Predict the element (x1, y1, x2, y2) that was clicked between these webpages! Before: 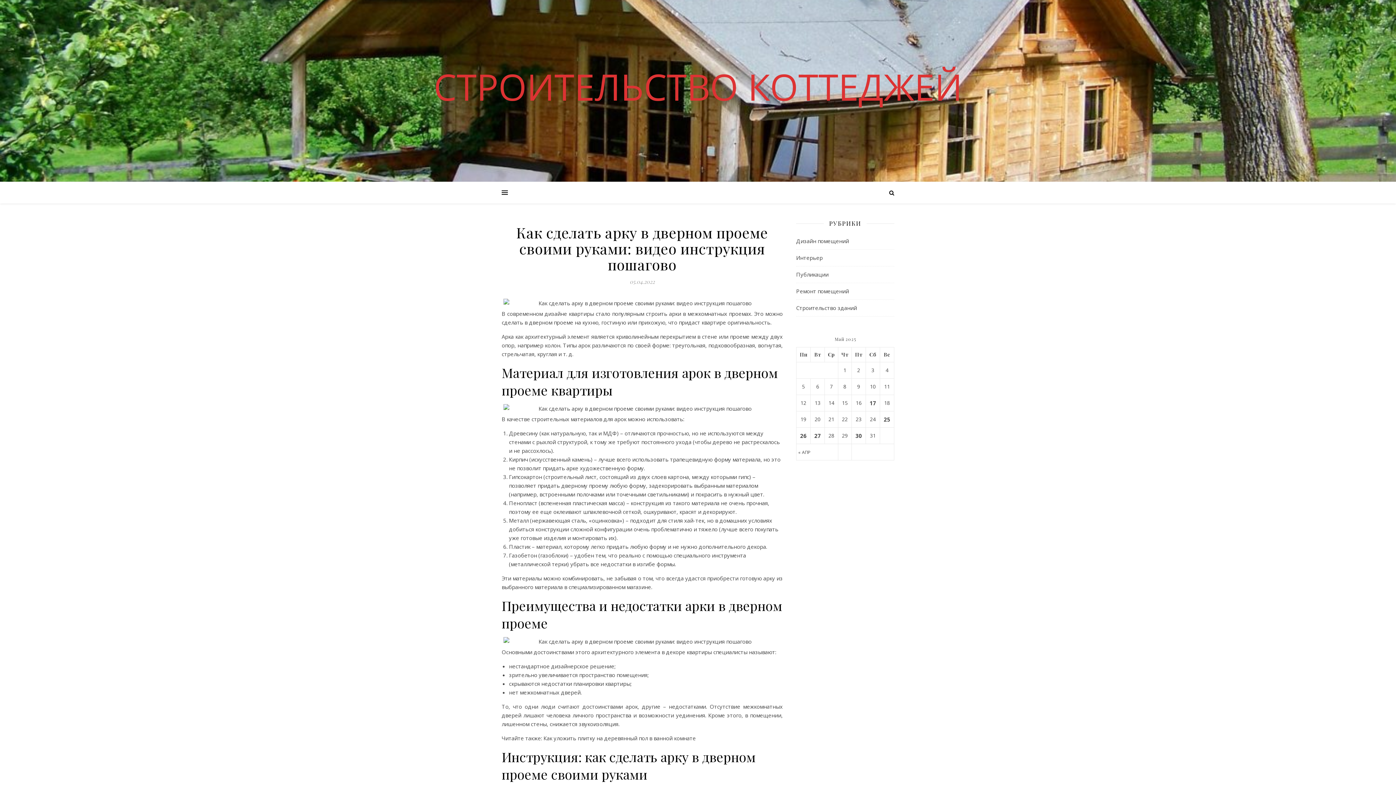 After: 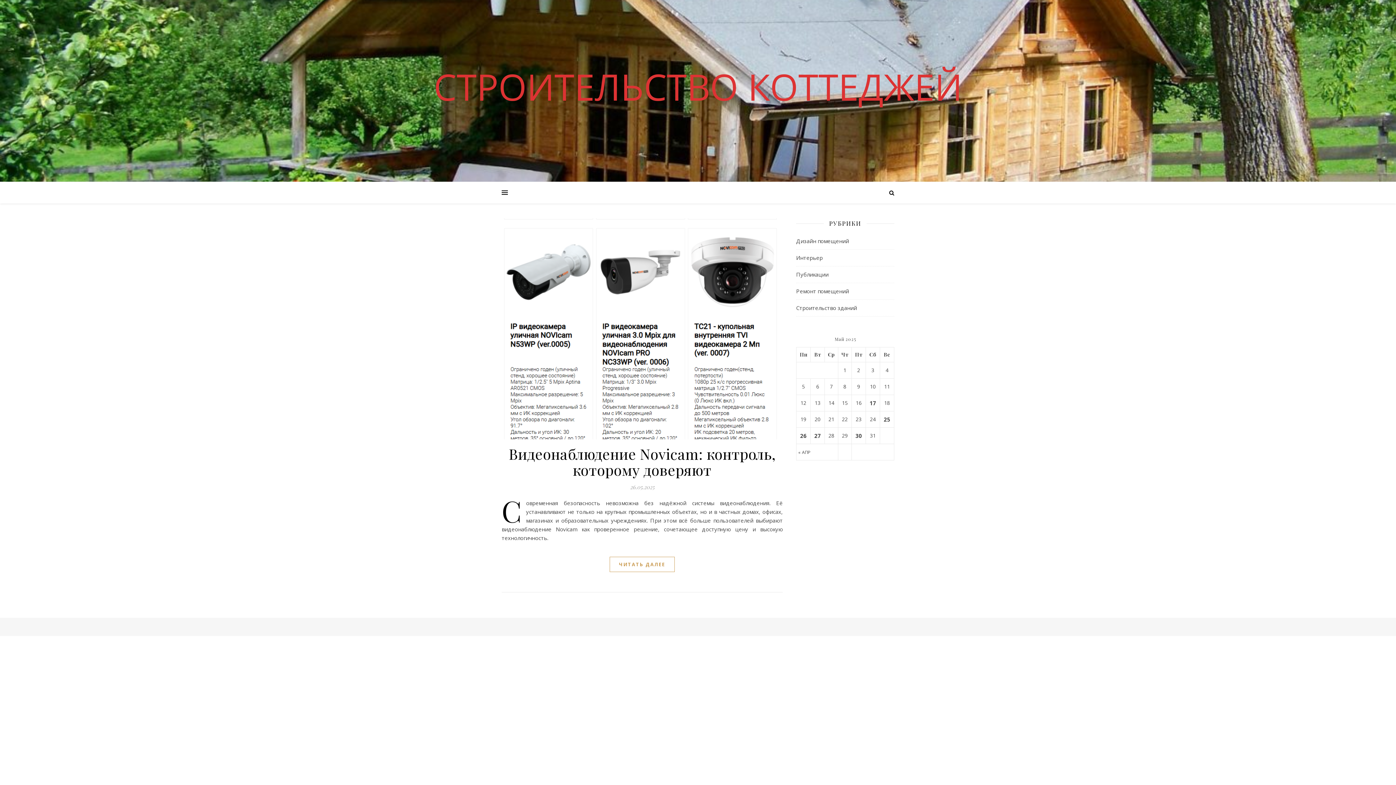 Action: bbox: (800, 431, 806, 440) label: Записи, опубликованные 26.05.2025